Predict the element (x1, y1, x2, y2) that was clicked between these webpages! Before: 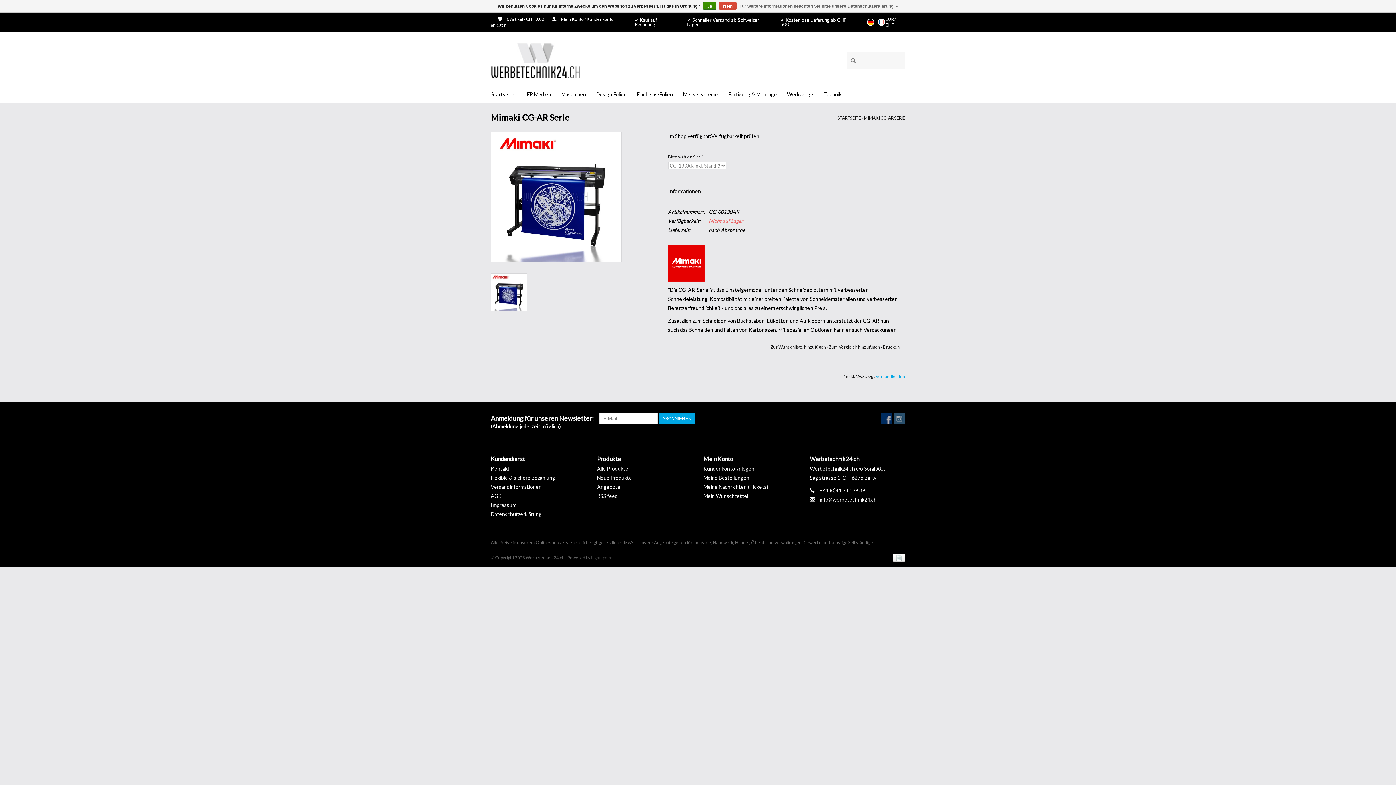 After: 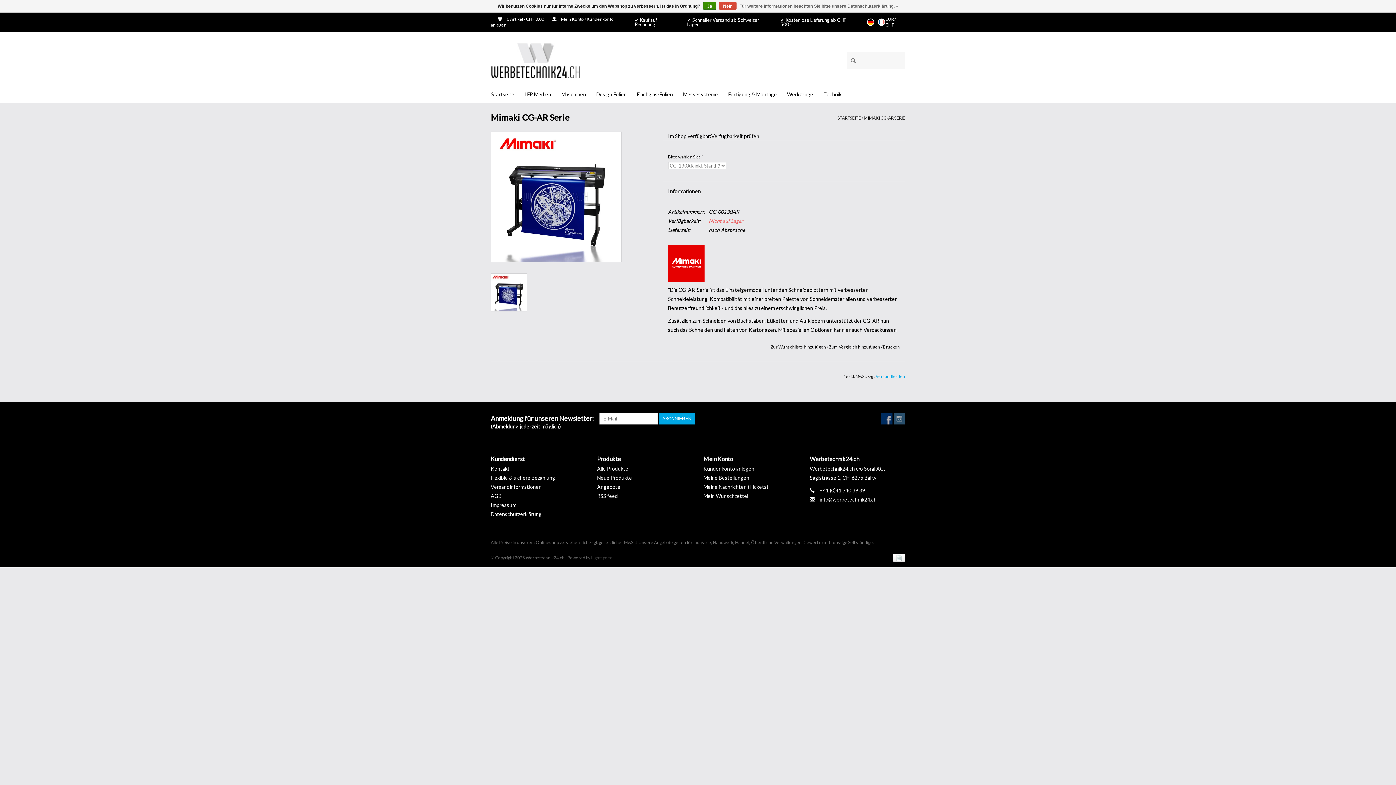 Action: label: Lightspeed bbox: (591, 555, 612, 560)